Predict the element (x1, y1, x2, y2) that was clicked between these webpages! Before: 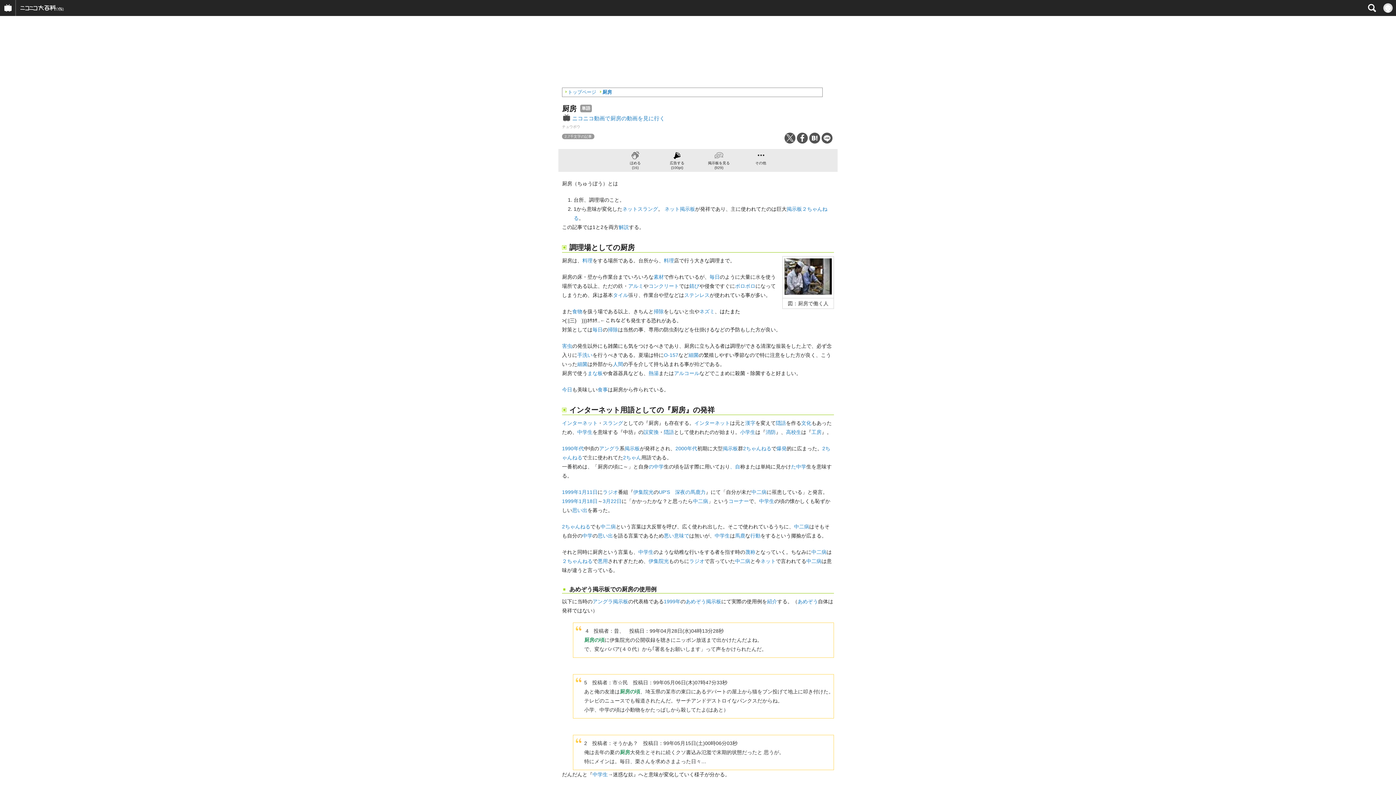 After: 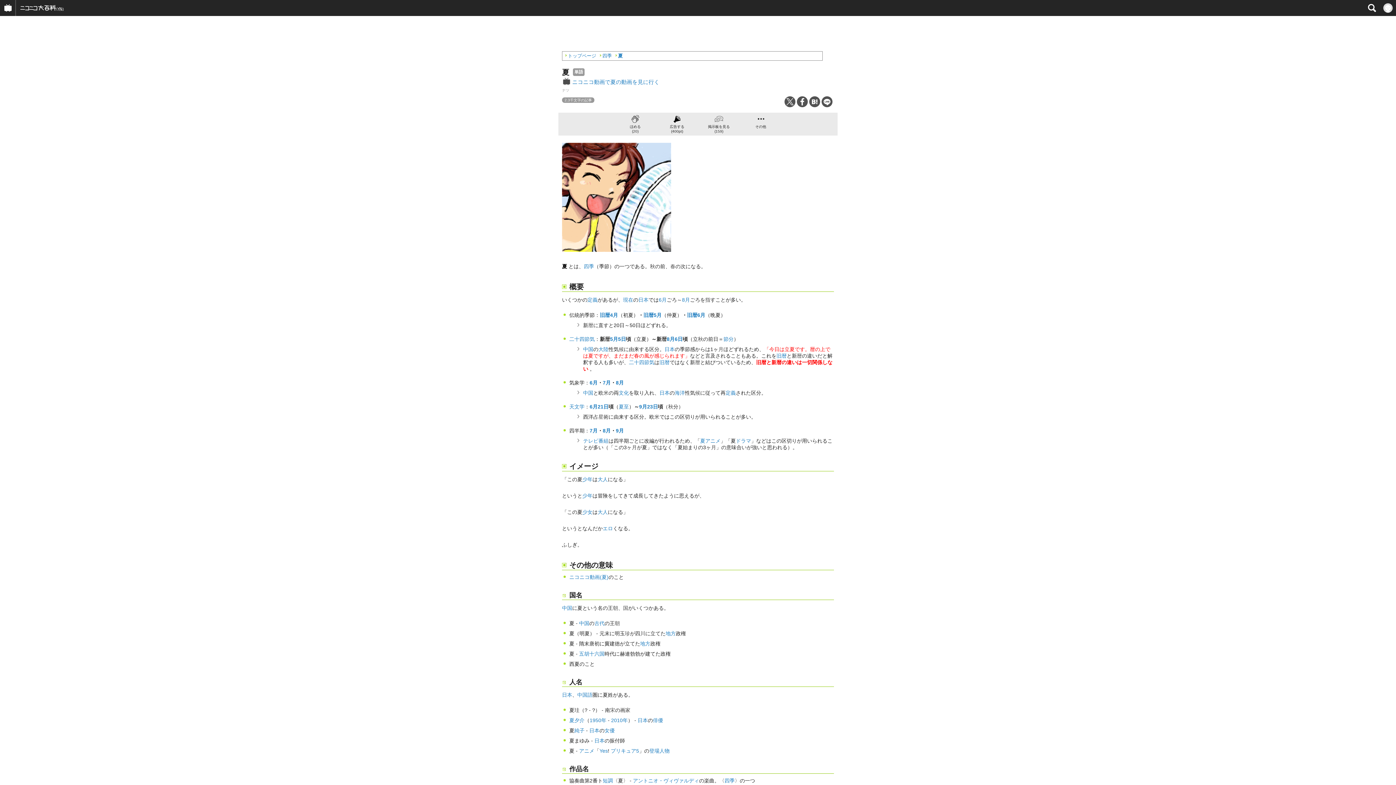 Action: label: 夏 bbox: (609, 749, 614, 755)